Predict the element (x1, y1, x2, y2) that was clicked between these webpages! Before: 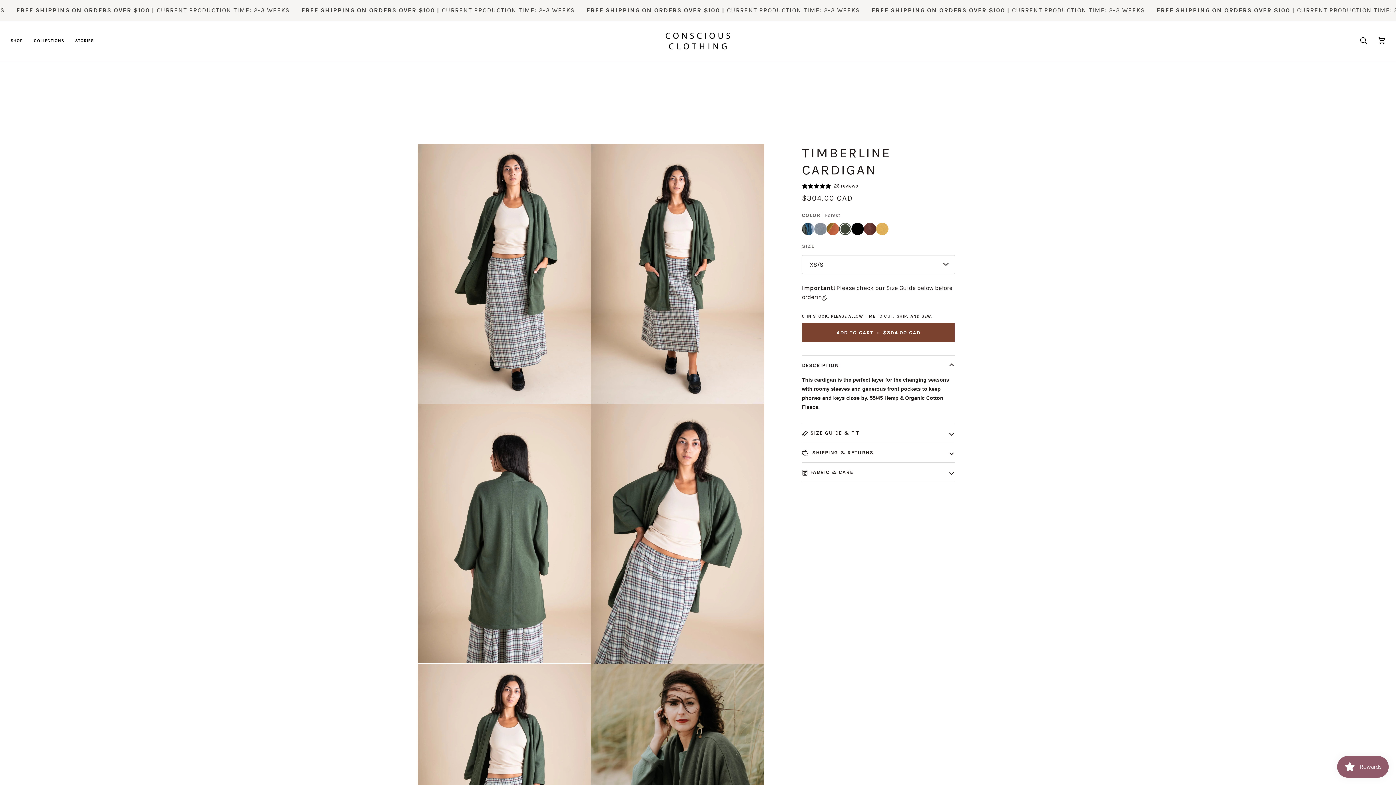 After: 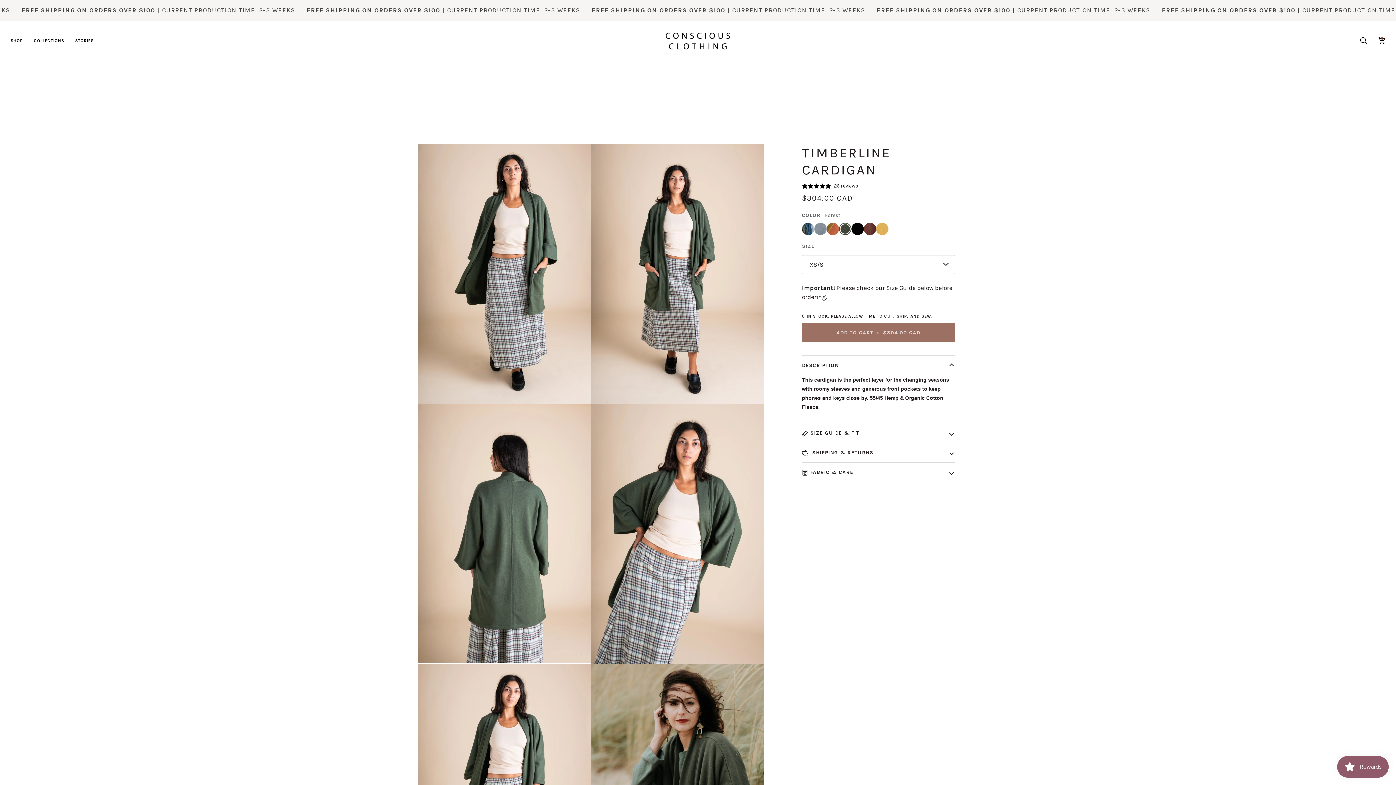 Action: label: Add to Cart bbox: (802, 313, 955, 333)